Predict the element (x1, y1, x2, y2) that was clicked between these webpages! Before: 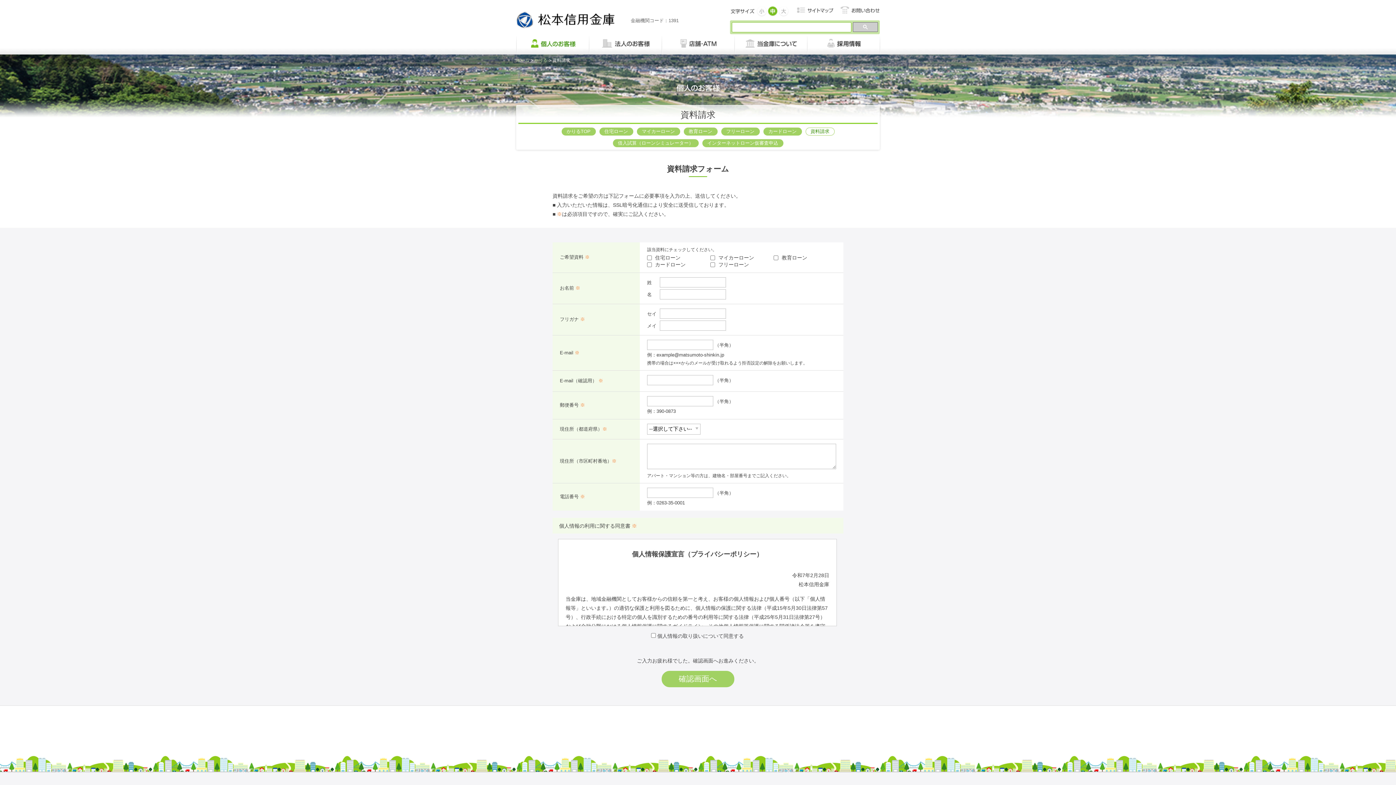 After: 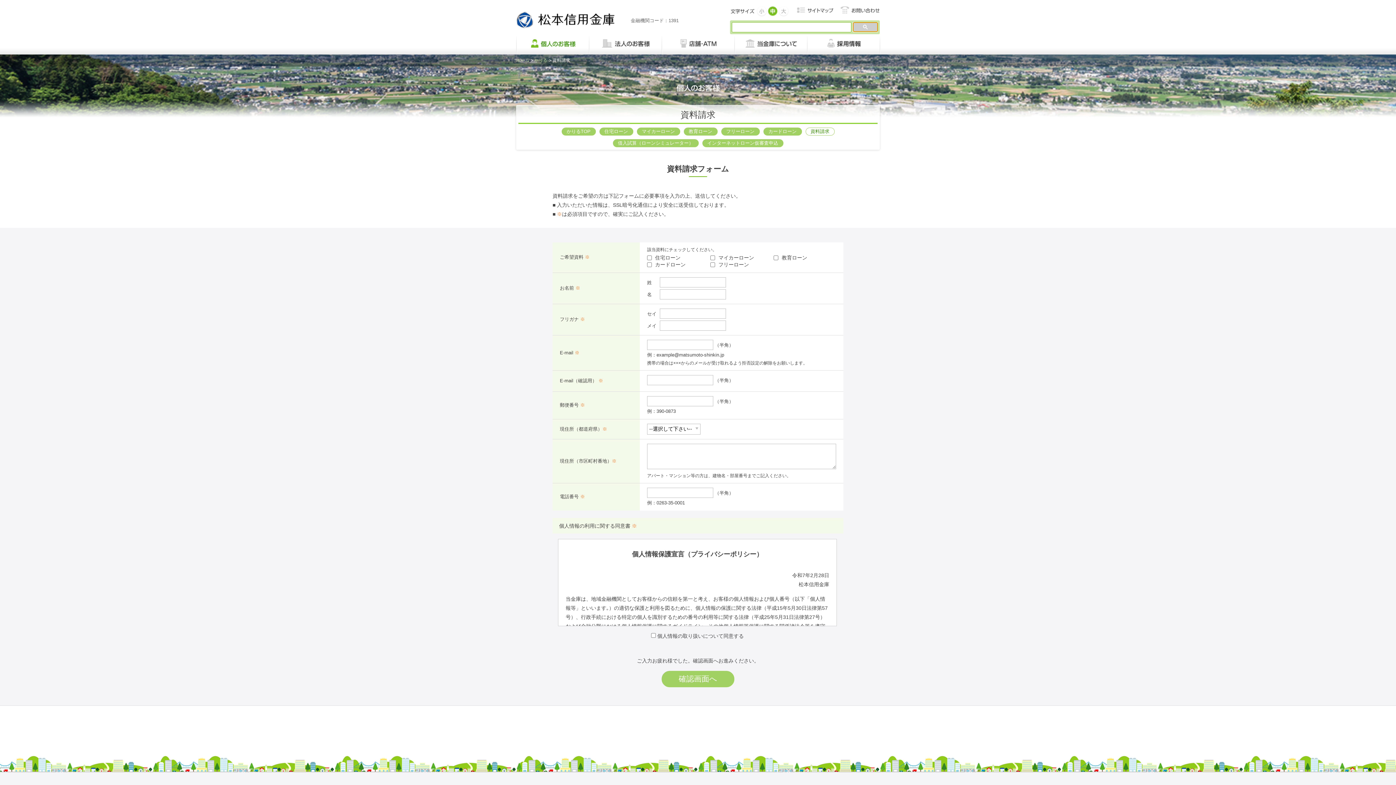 Action: bbox: (853, 22, 878, 32)